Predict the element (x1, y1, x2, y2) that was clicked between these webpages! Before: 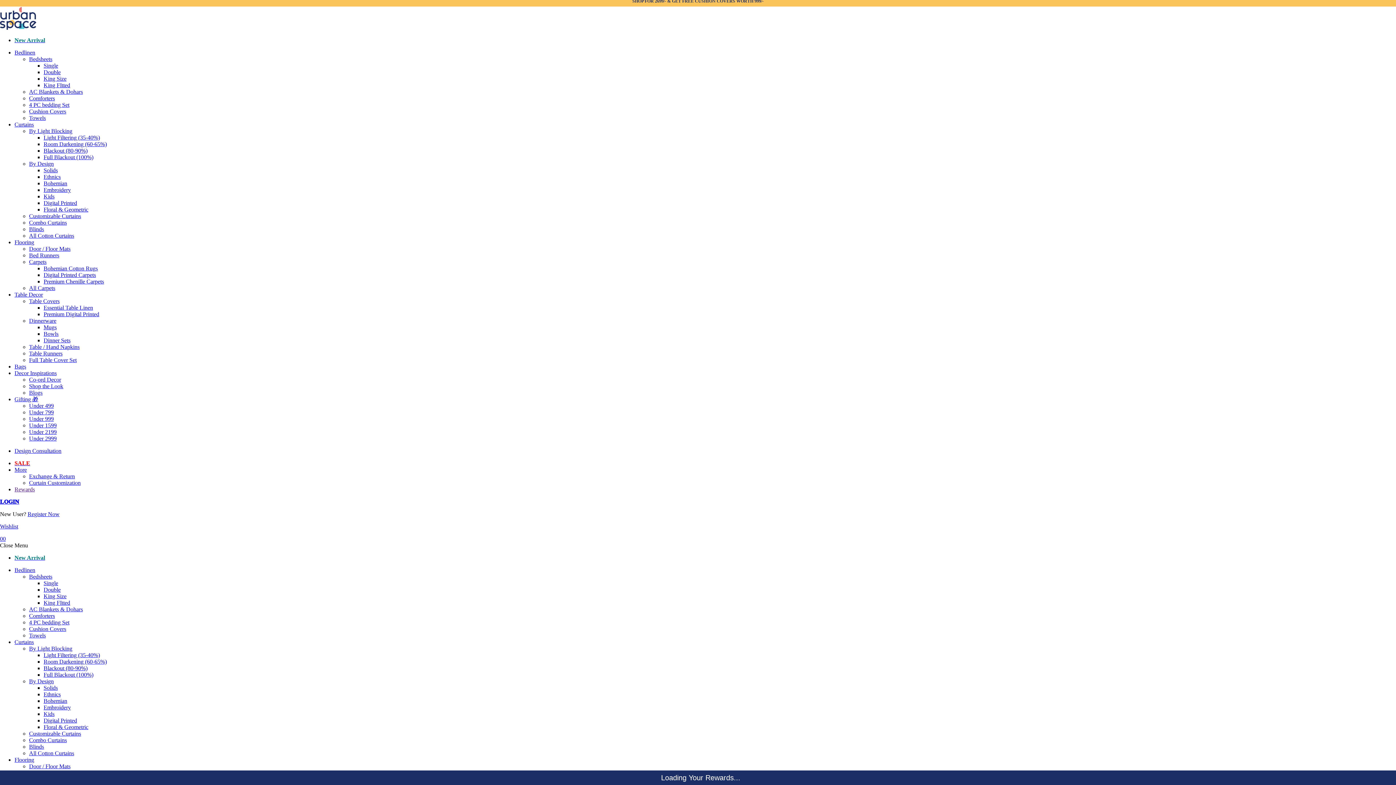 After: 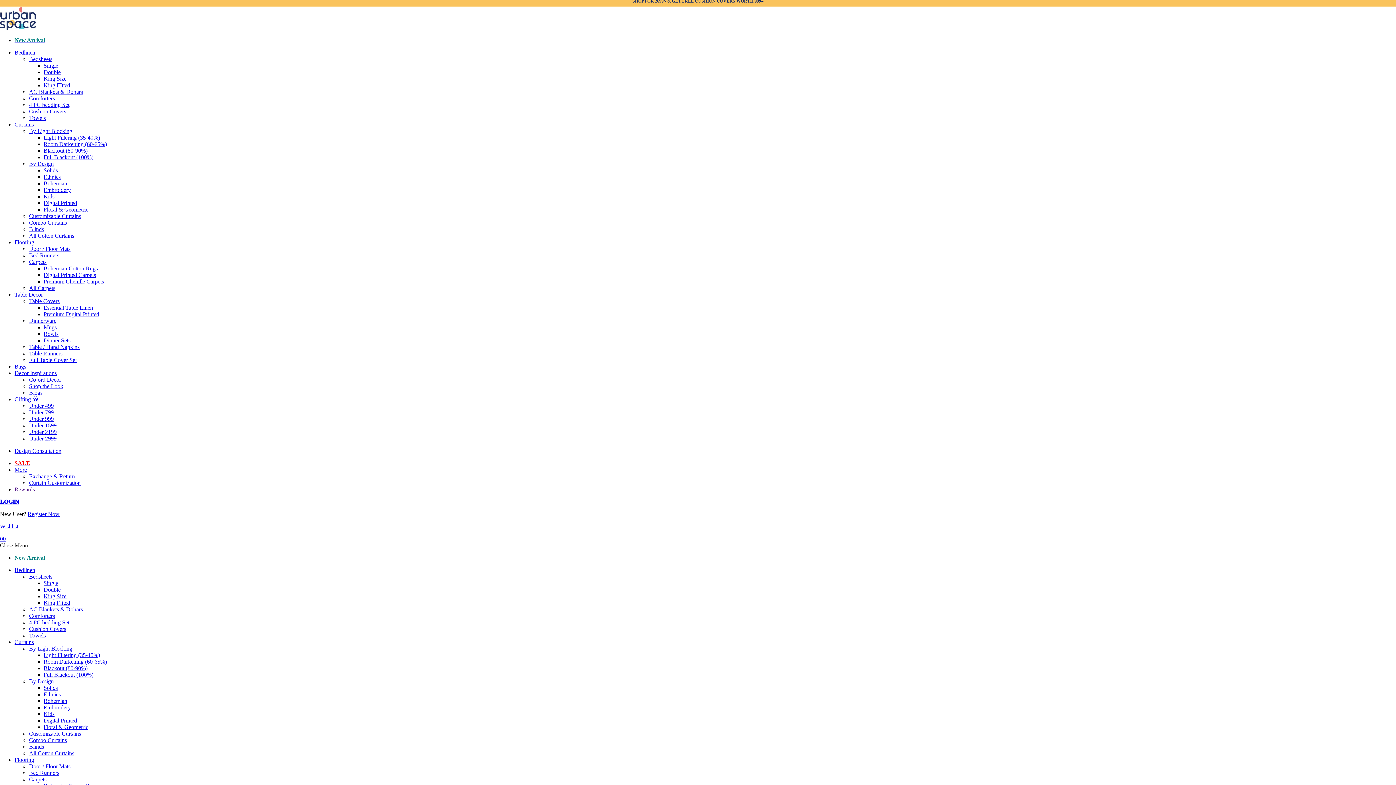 Action: label: Curtain Customization bbox: (29, 479, 80, 486)